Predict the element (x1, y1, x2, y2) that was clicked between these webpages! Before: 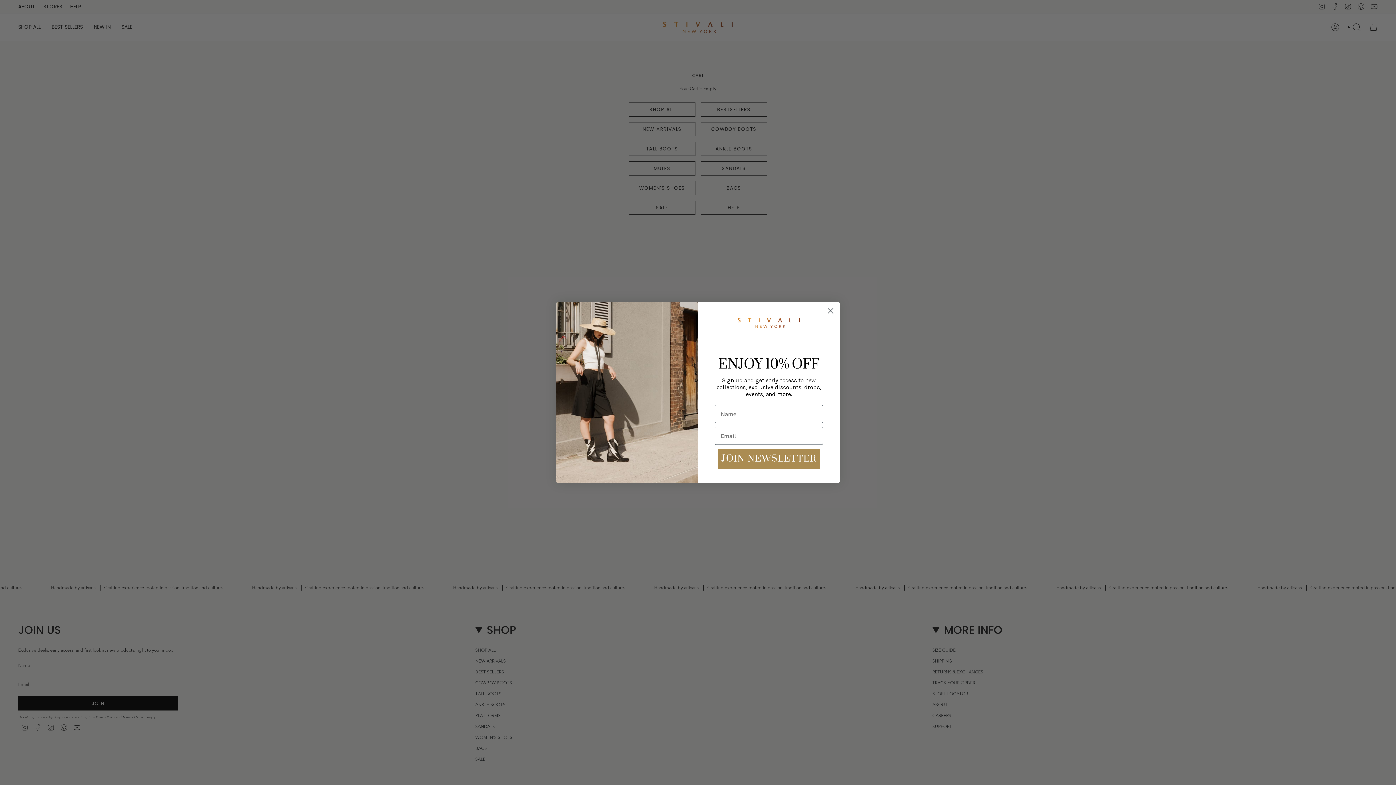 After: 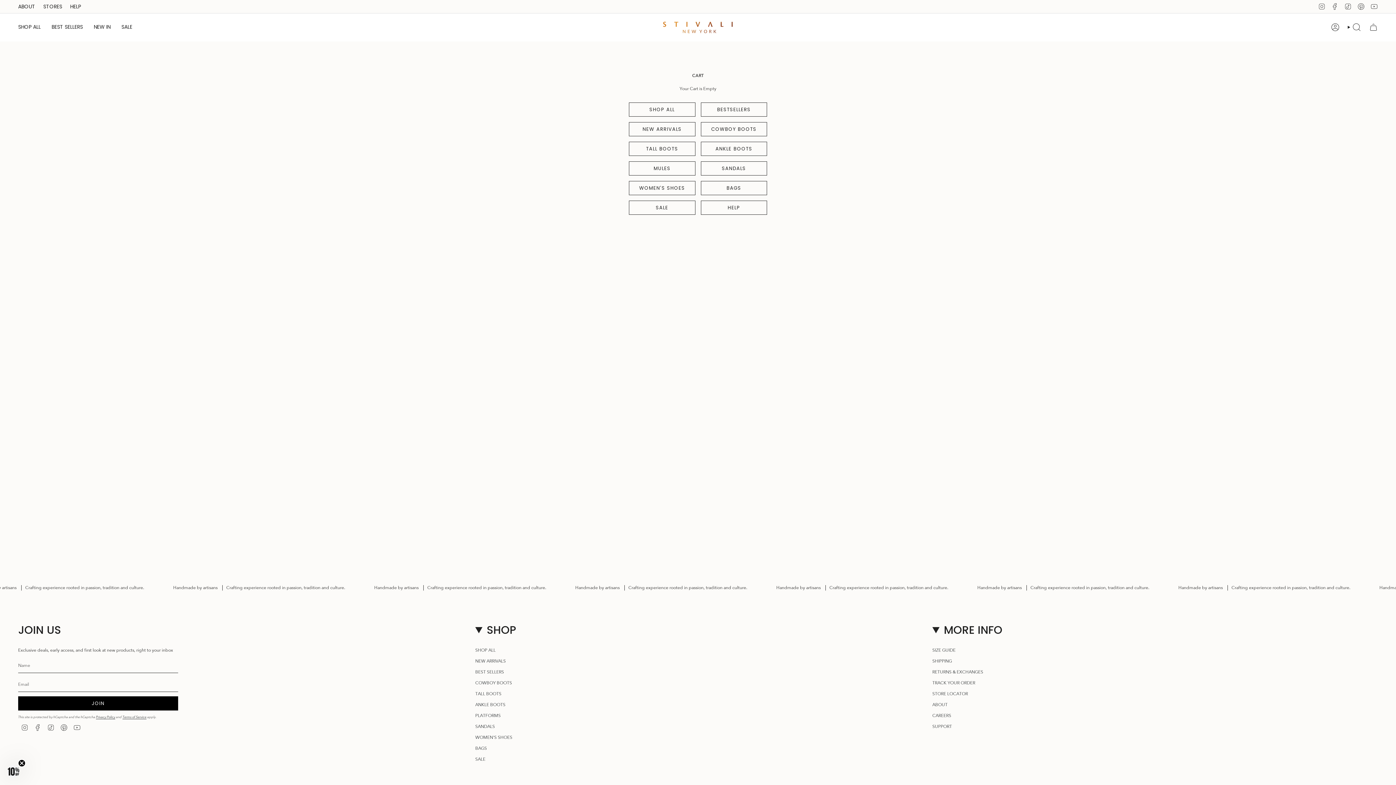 Action: label: Close dialog bbox: (824, 304, 837, 317)